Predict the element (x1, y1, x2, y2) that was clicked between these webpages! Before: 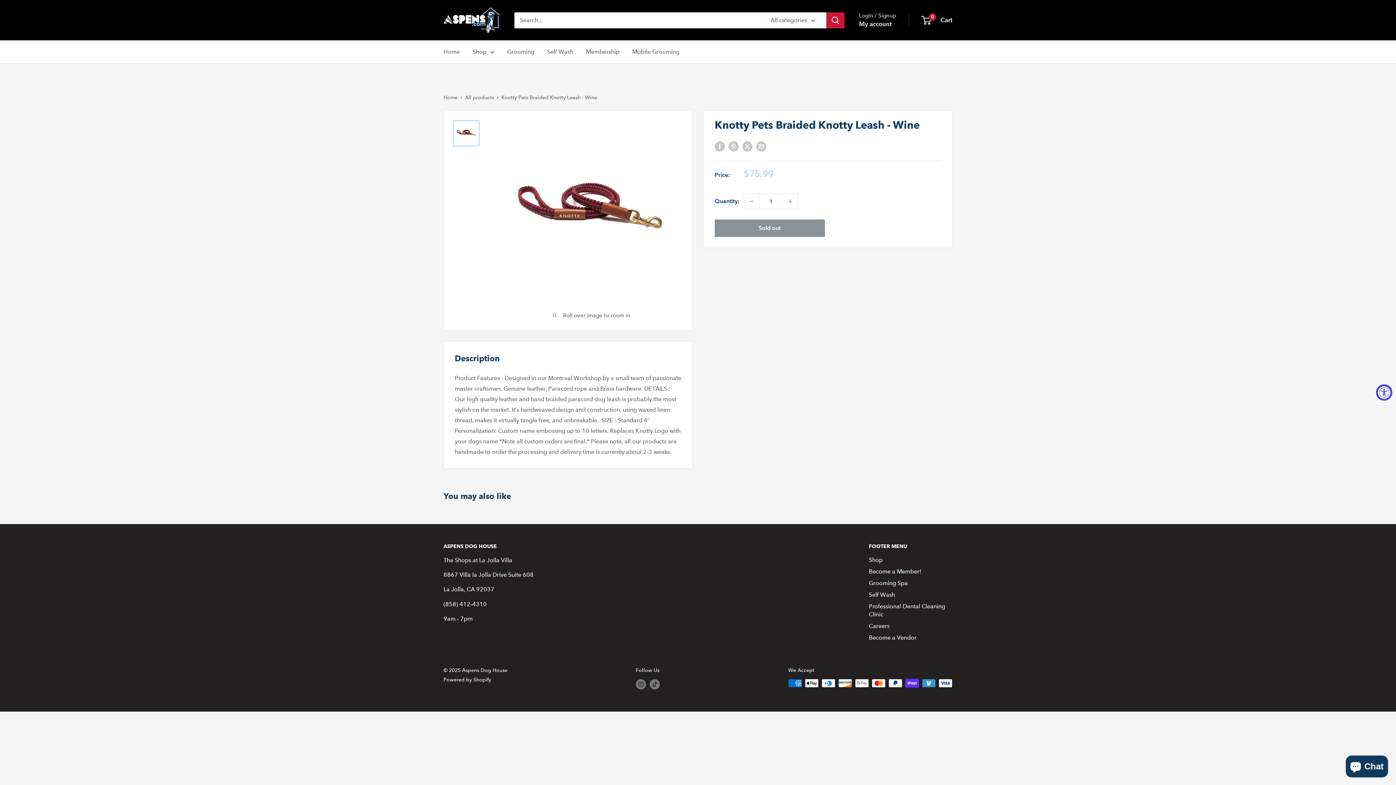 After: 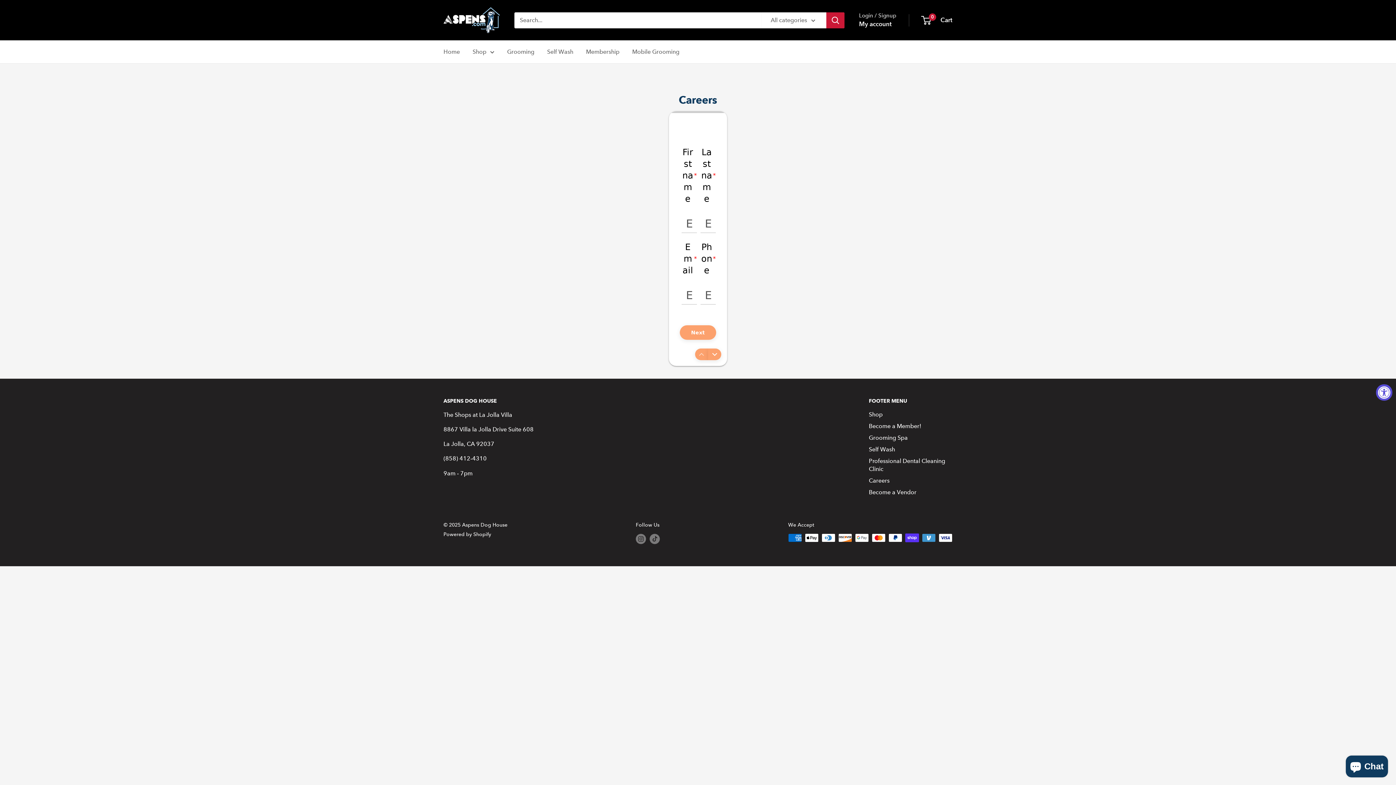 Action: bbox: (869, 620, 952, 632) label: Careers